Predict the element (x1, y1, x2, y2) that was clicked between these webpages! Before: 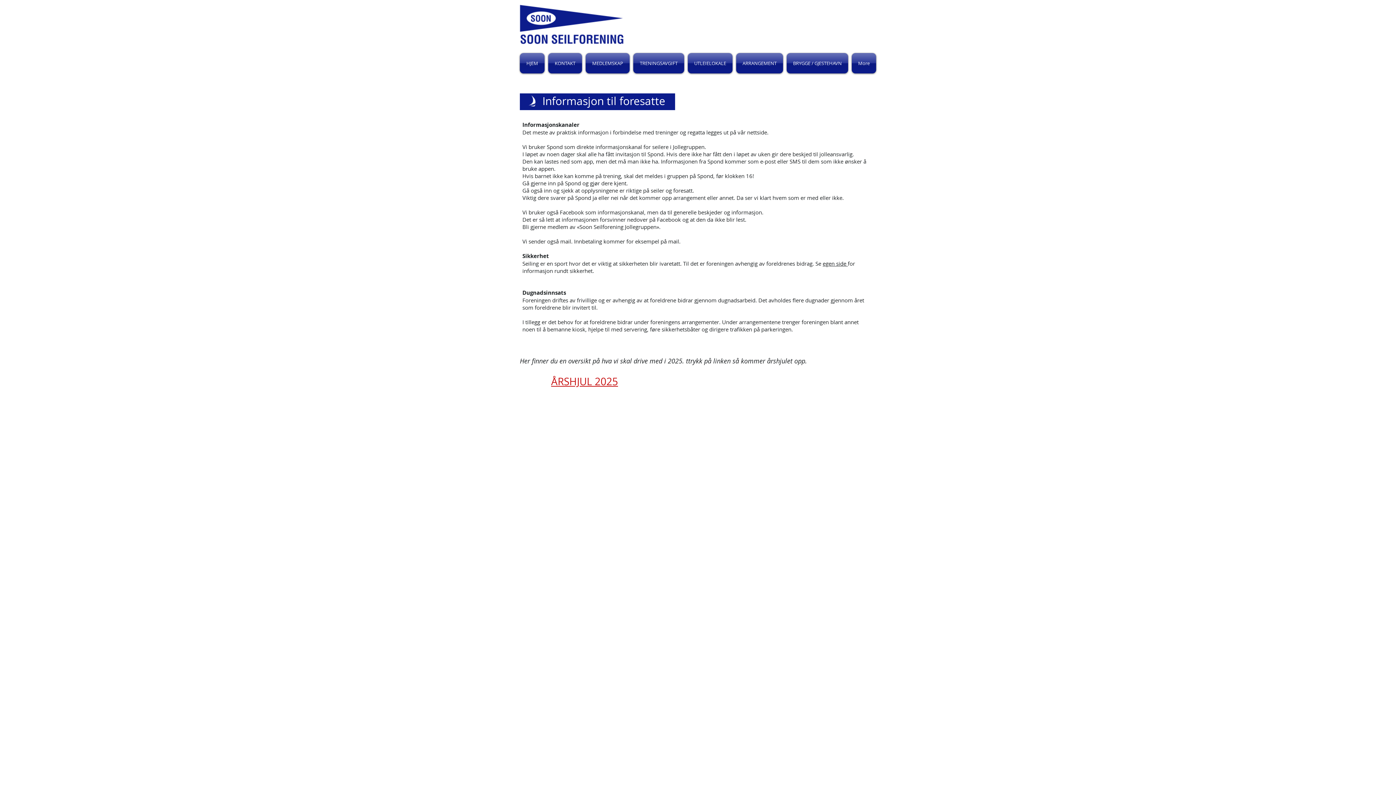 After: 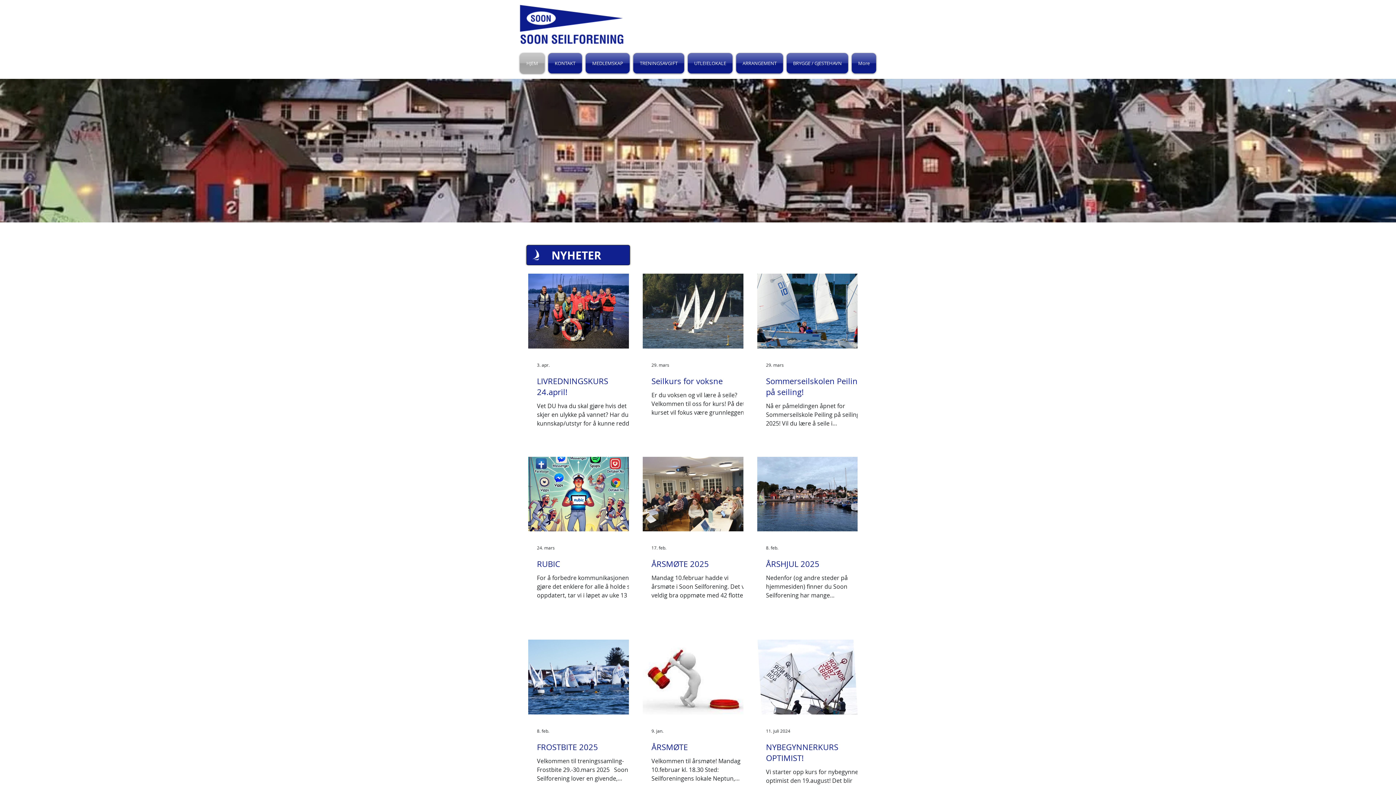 Action: bbox: (520, 4, 623, 44)